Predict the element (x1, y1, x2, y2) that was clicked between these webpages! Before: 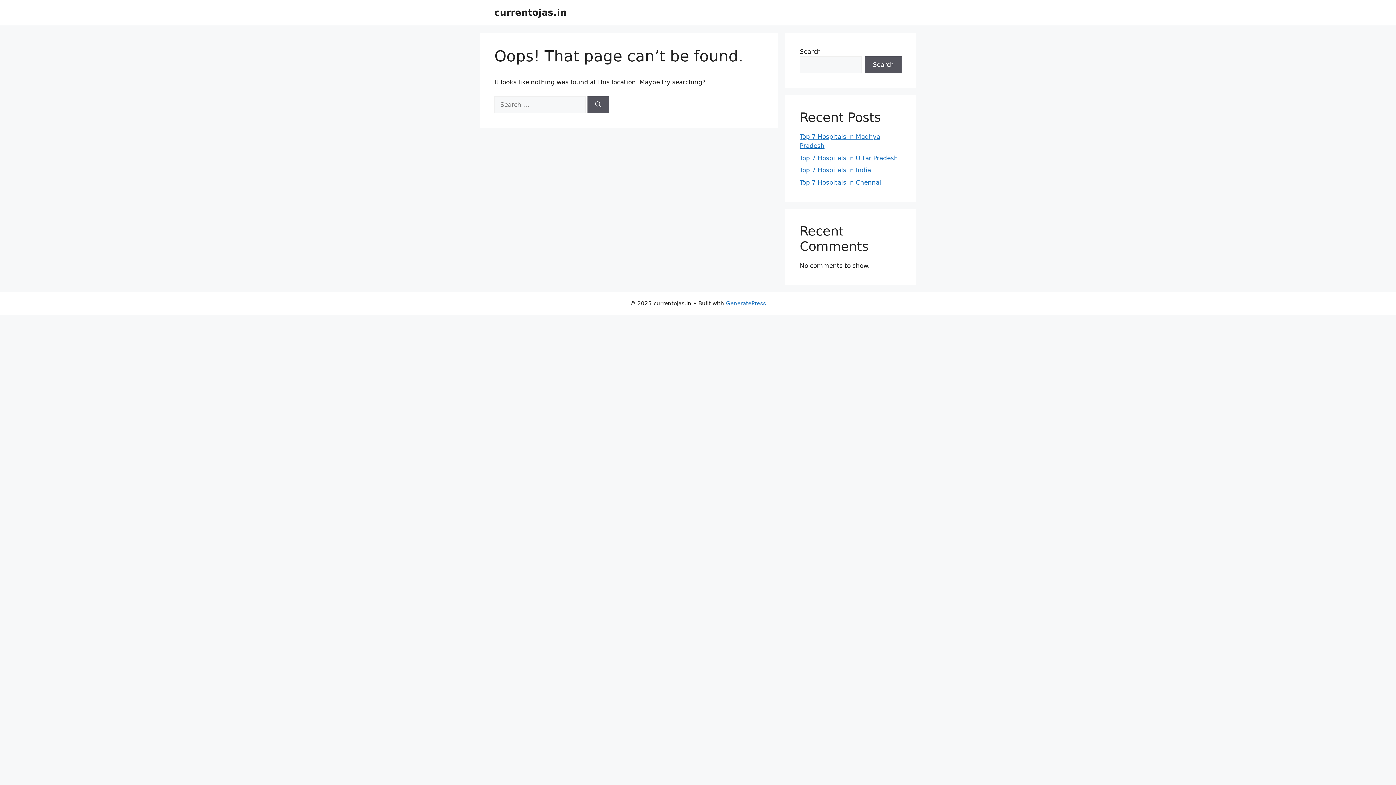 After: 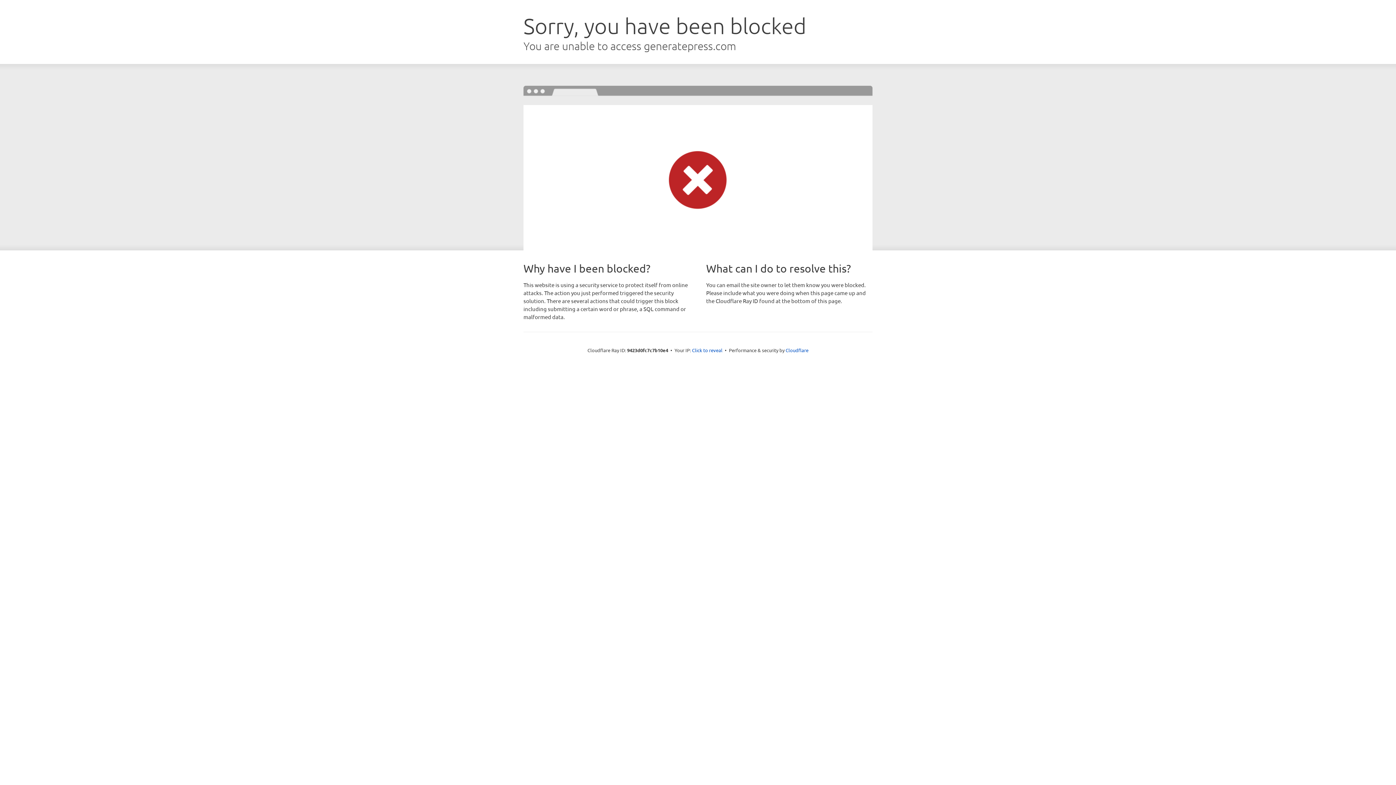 Action: label: GeneratePress bbox: (726, 300, 766, 306)